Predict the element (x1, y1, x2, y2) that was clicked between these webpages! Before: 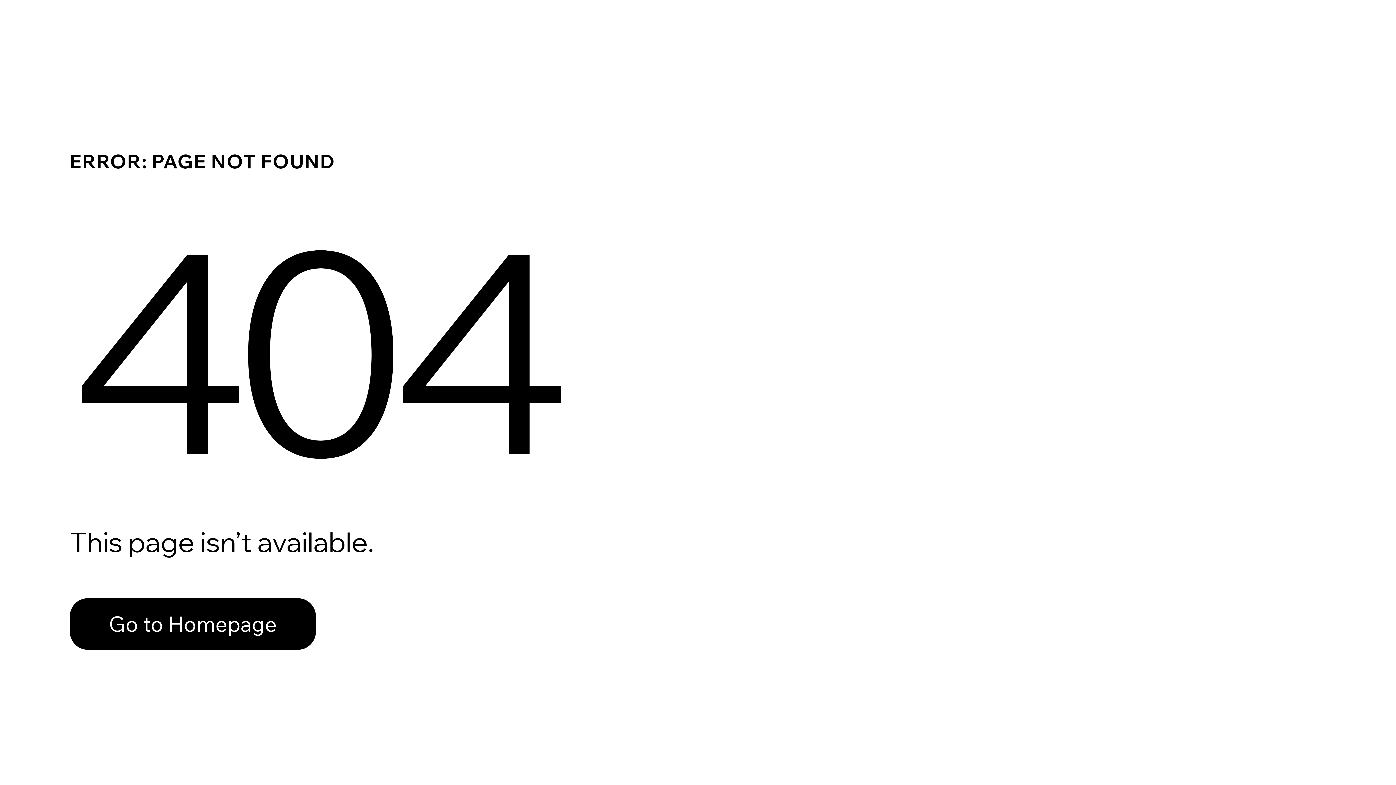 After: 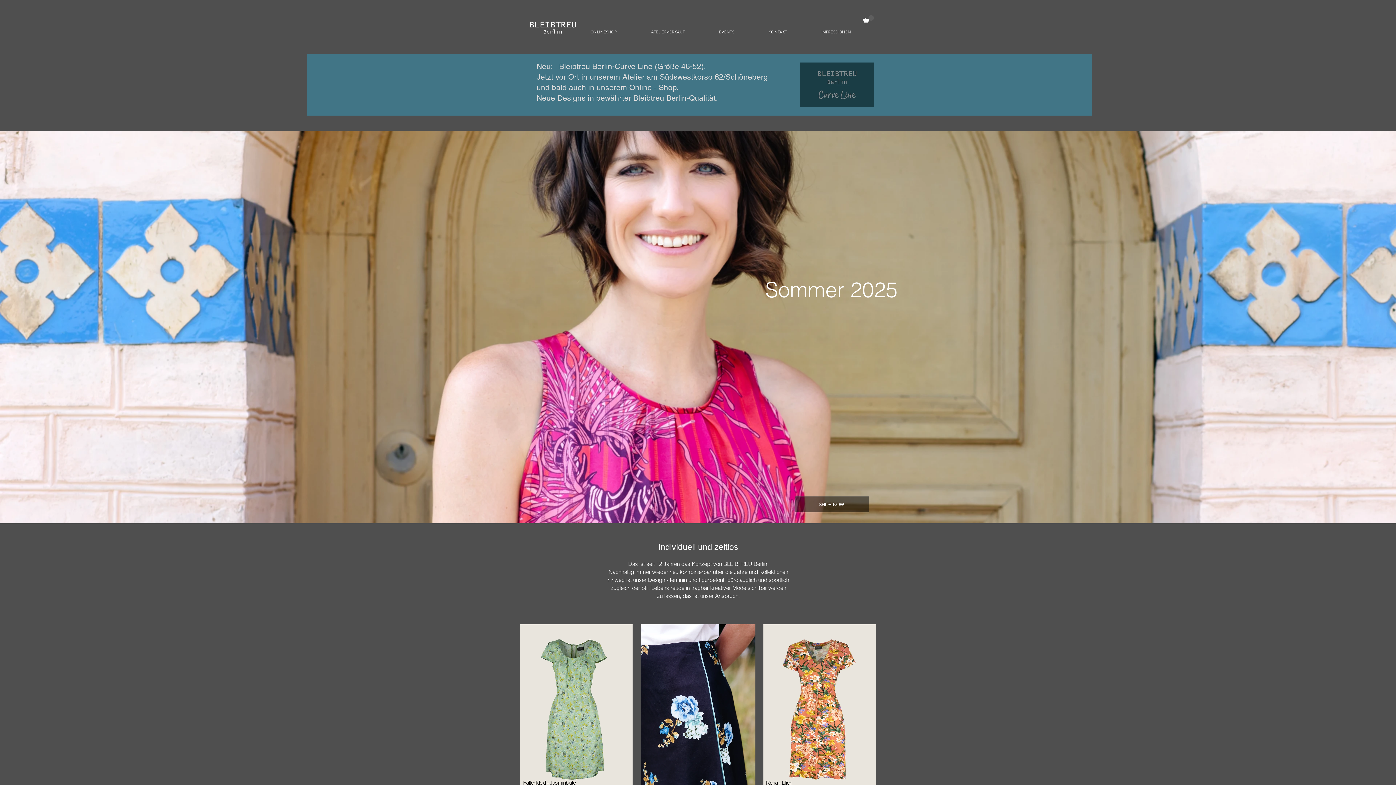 Action: bbox: (69, 582, 768, 659) label: Go to Homepage